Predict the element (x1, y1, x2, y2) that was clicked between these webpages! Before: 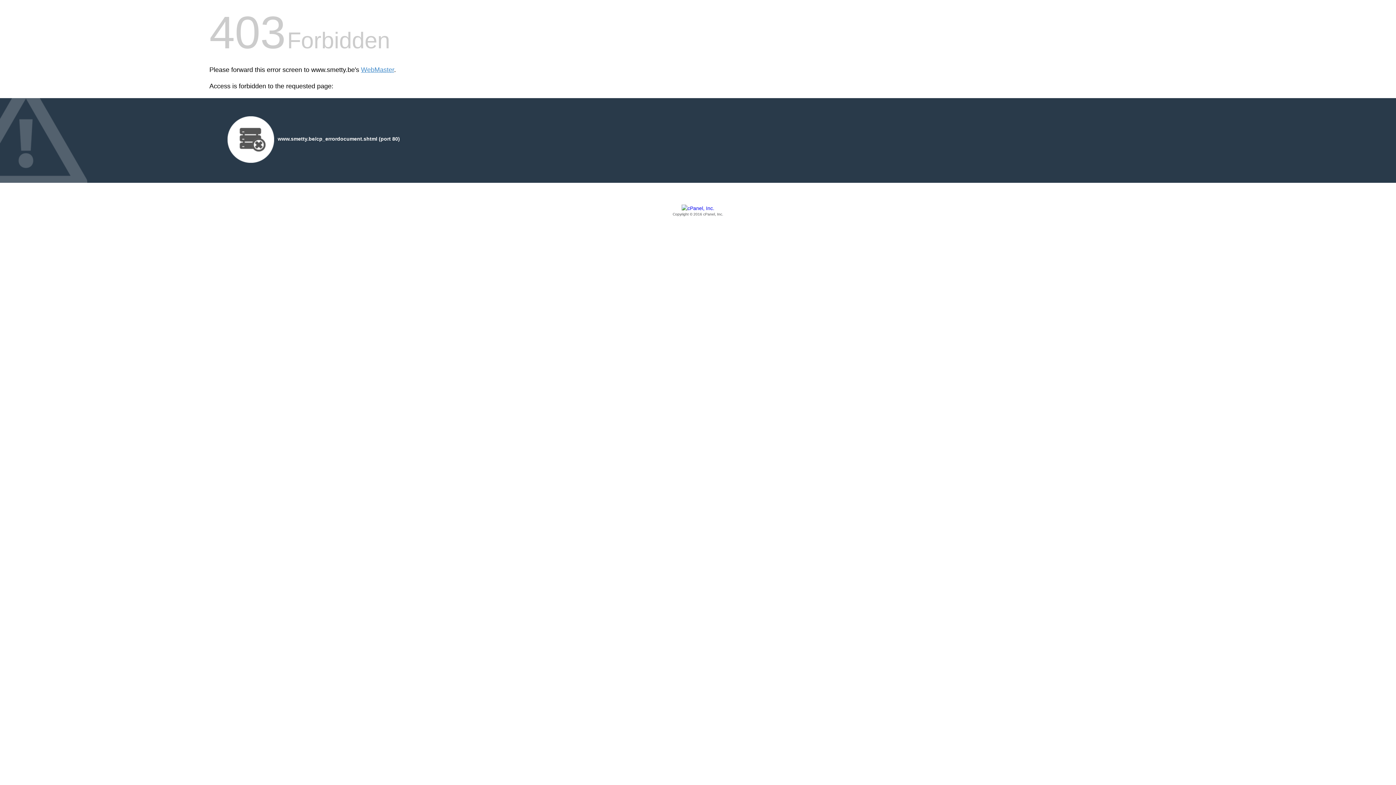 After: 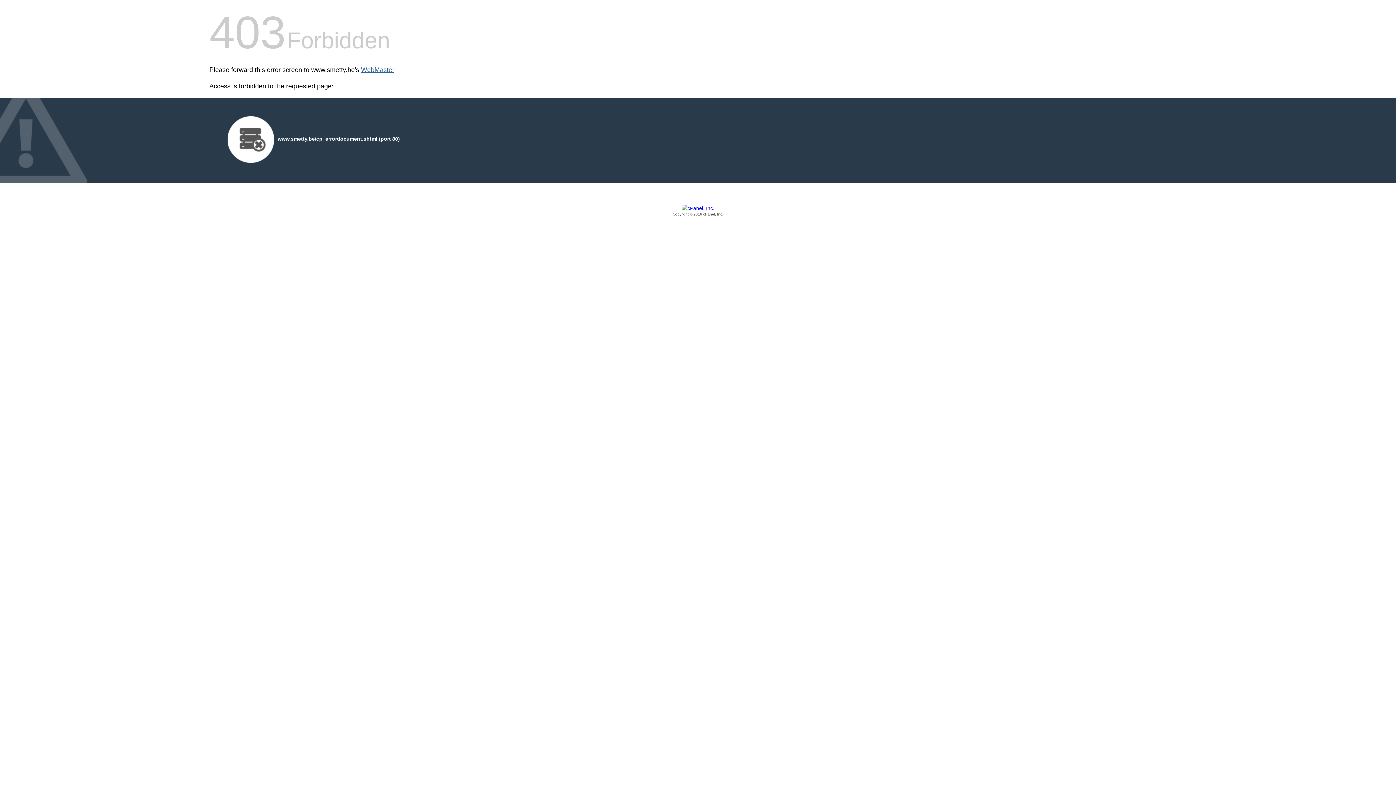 Action: bbox: (361, 66, 394, 73) label: WebMaster